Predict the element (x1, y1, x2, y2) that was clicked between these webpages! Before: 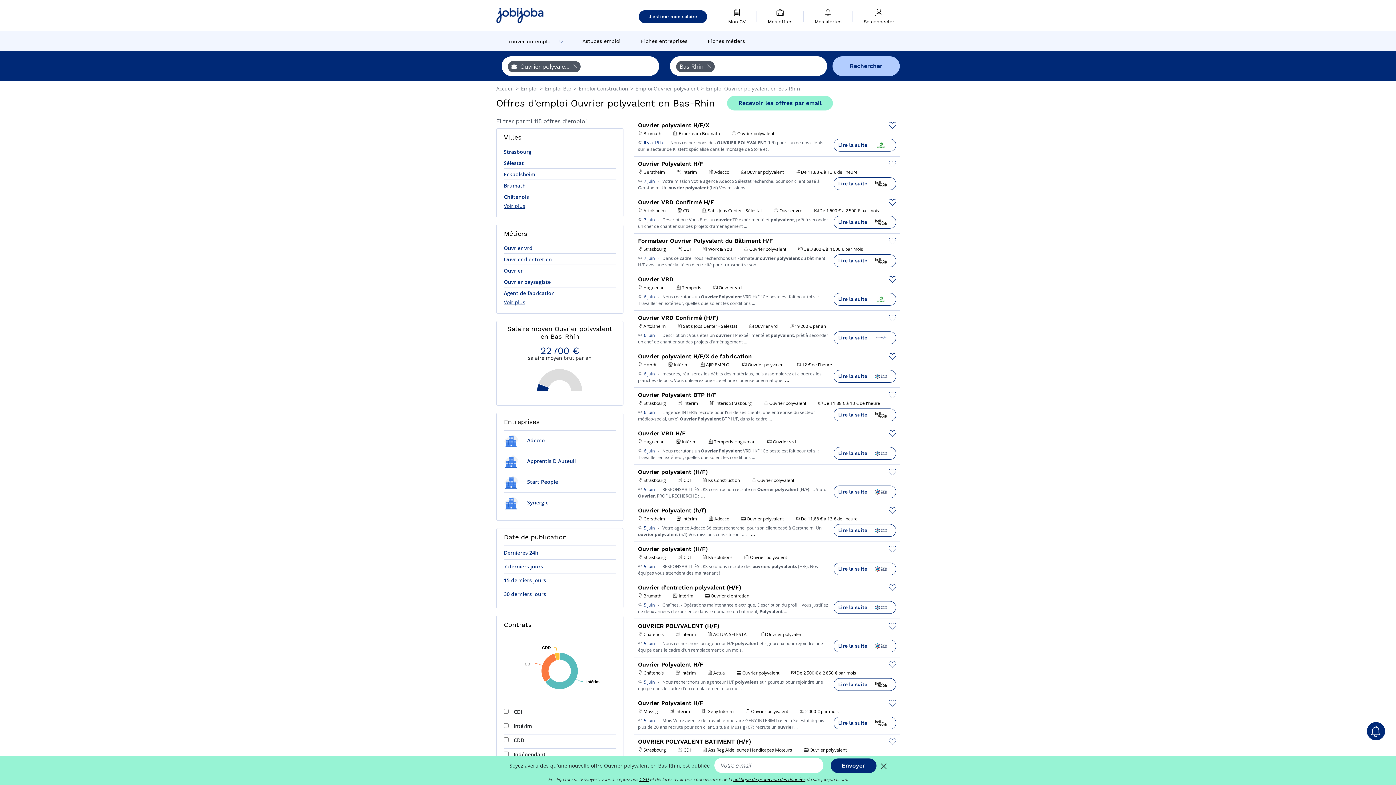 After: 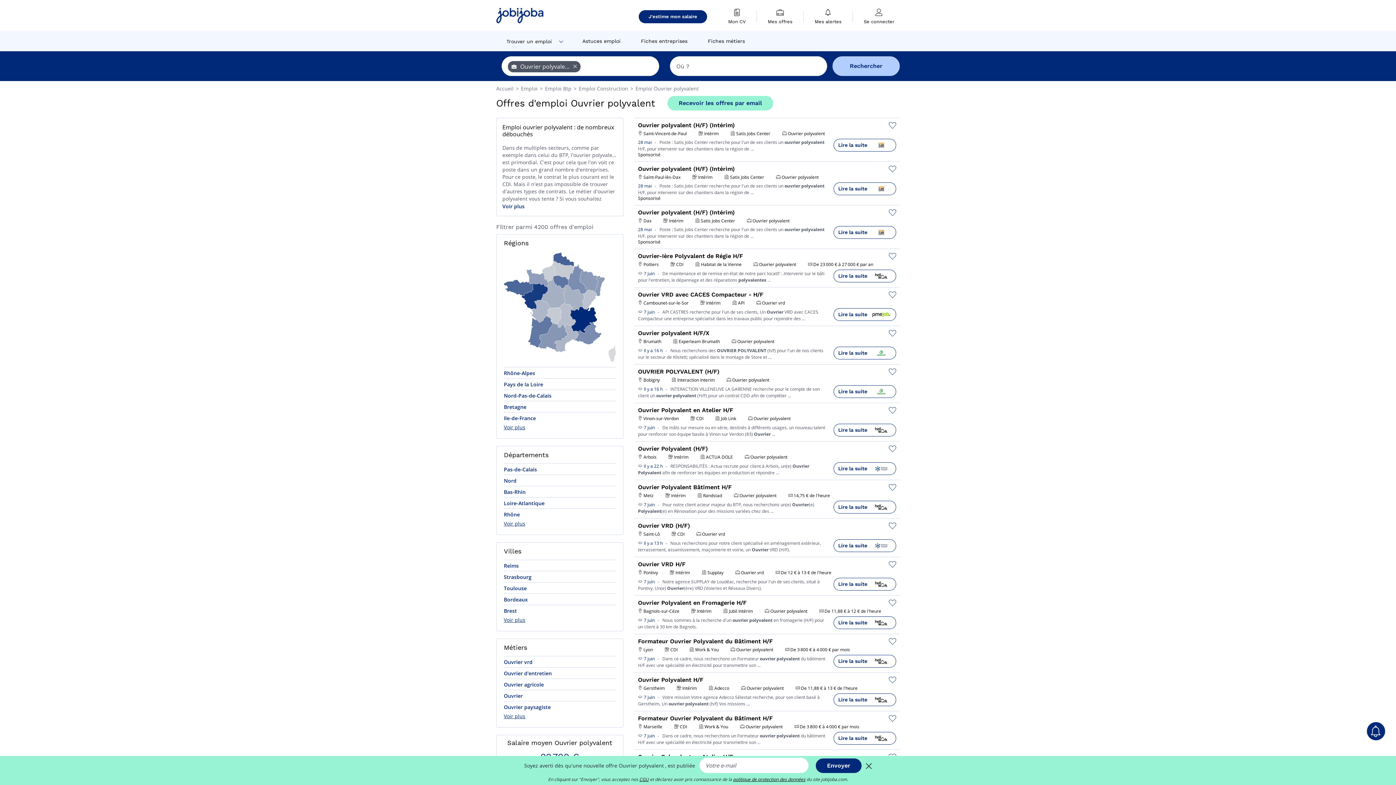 Action: bbox: (635, 85, 700, 92) label: Emploi Ouvrier polyvalent 